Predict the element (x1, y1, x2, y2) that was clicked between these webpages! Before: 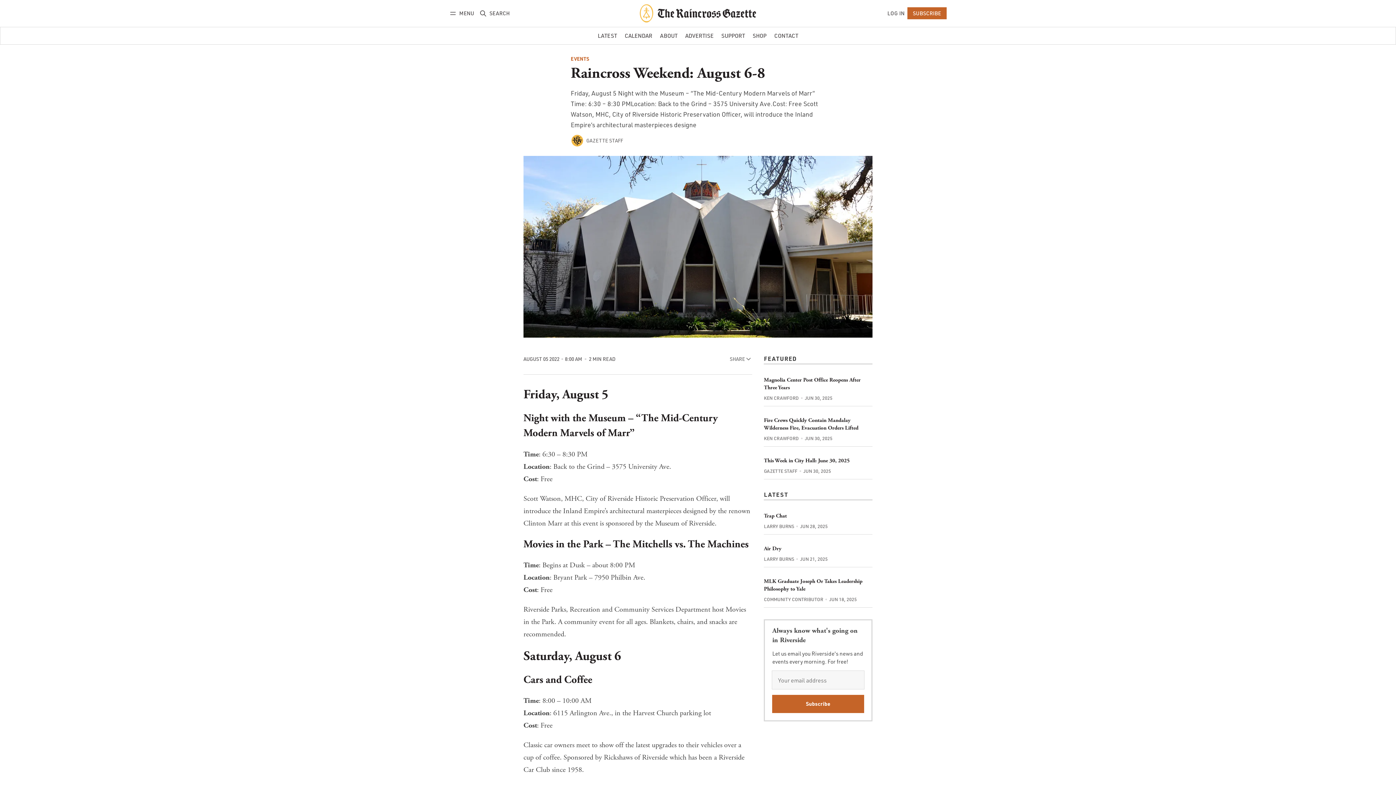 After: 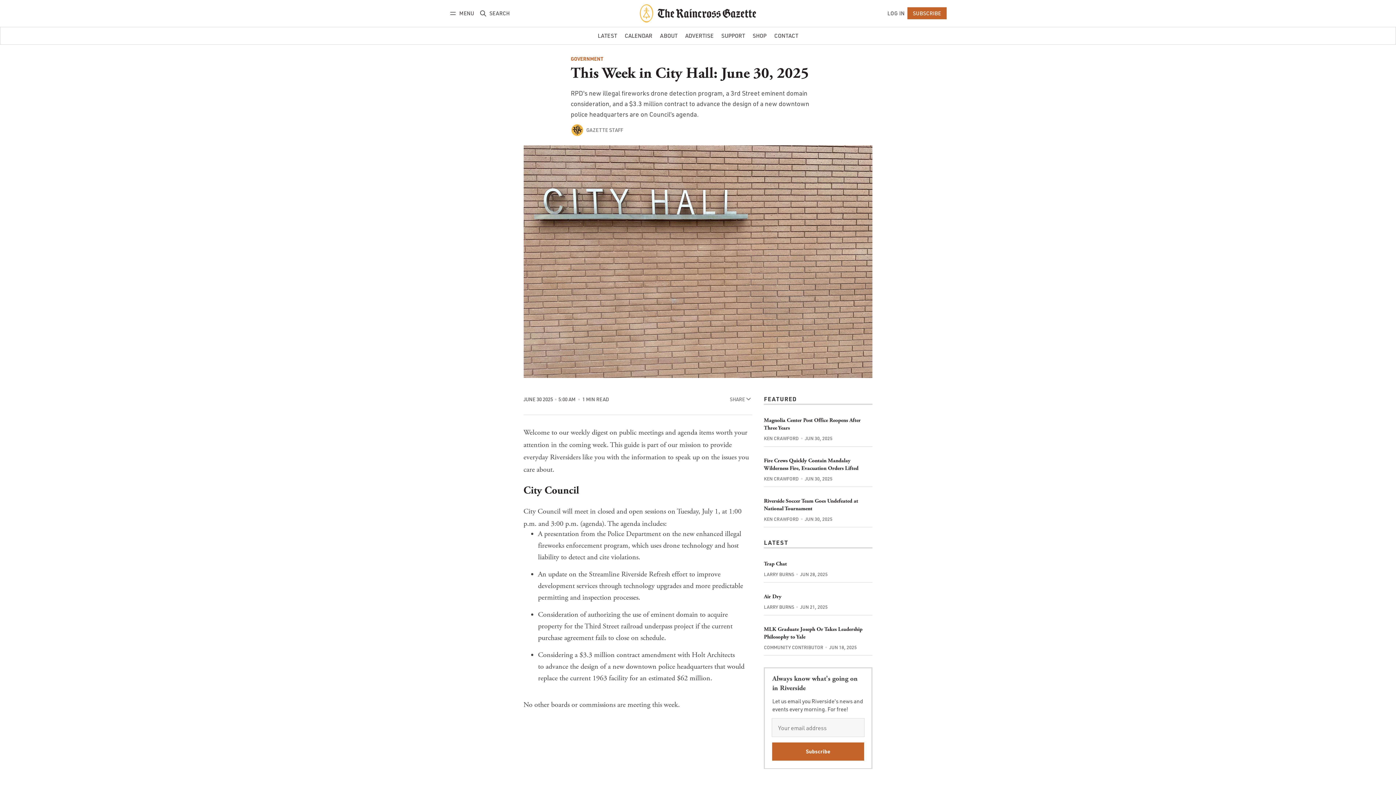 Action: label: This Week in City Hall: June 30, 2025 bbox: (764, 457, 849, 464)